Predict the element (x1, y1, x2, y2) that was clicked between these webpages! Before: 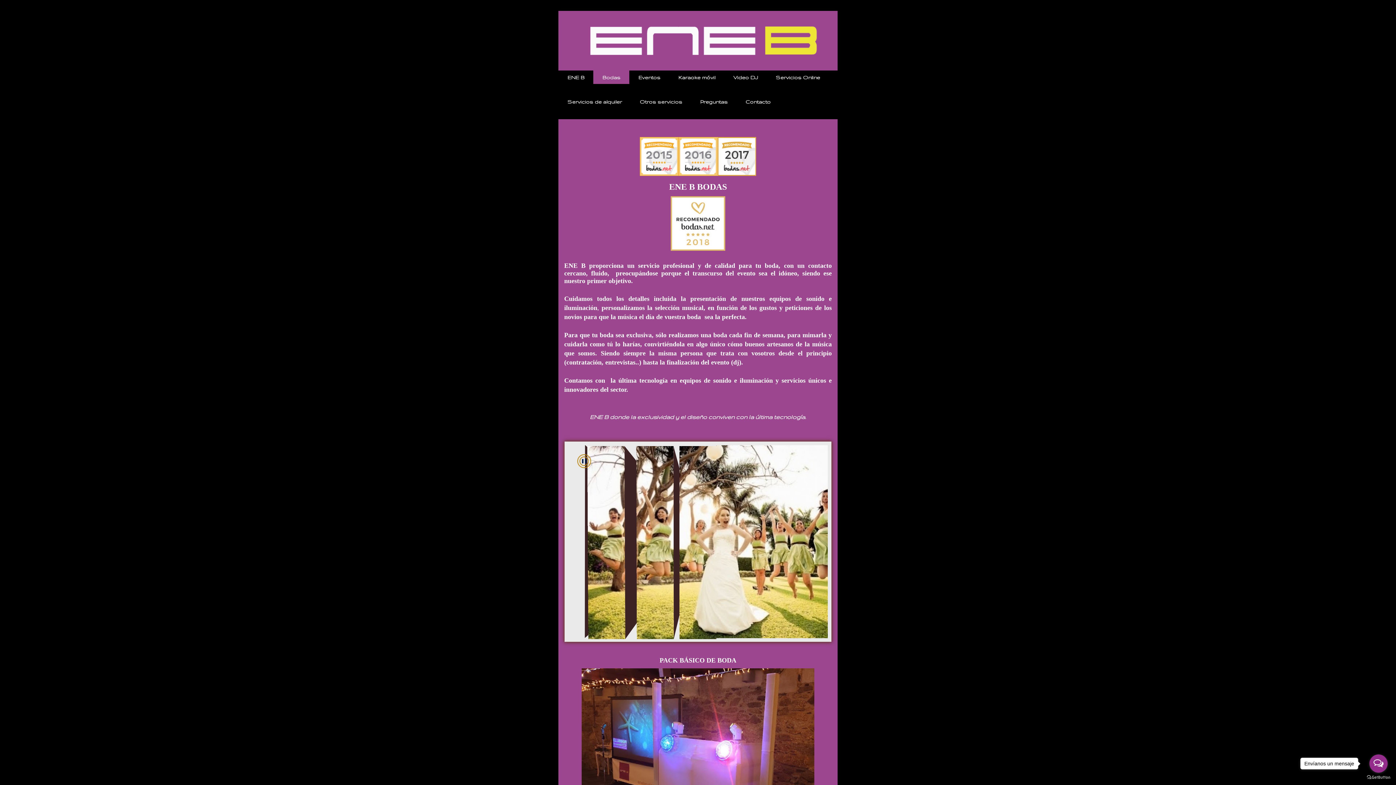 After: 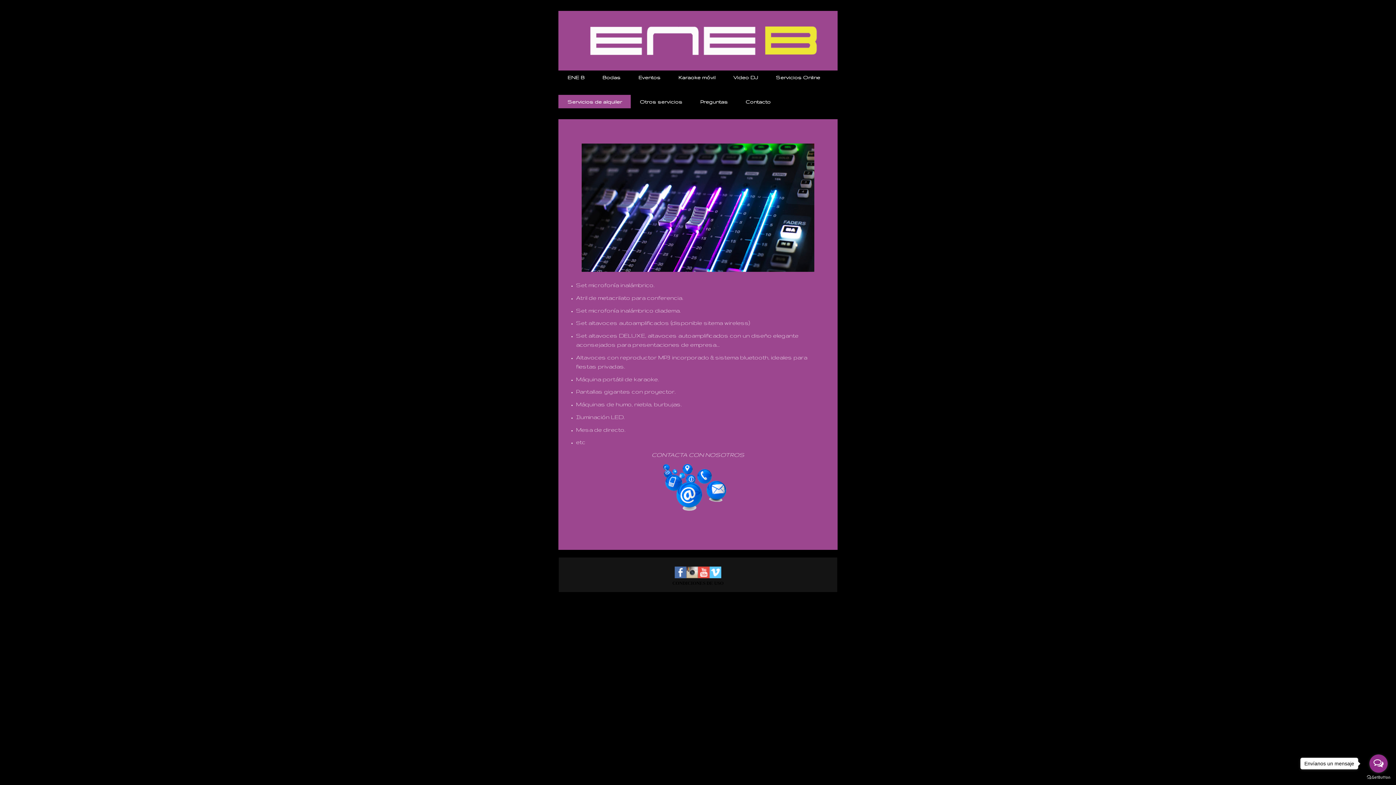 Action: bbox: (558, 94, 630, 108) label: Servicios de alquiler